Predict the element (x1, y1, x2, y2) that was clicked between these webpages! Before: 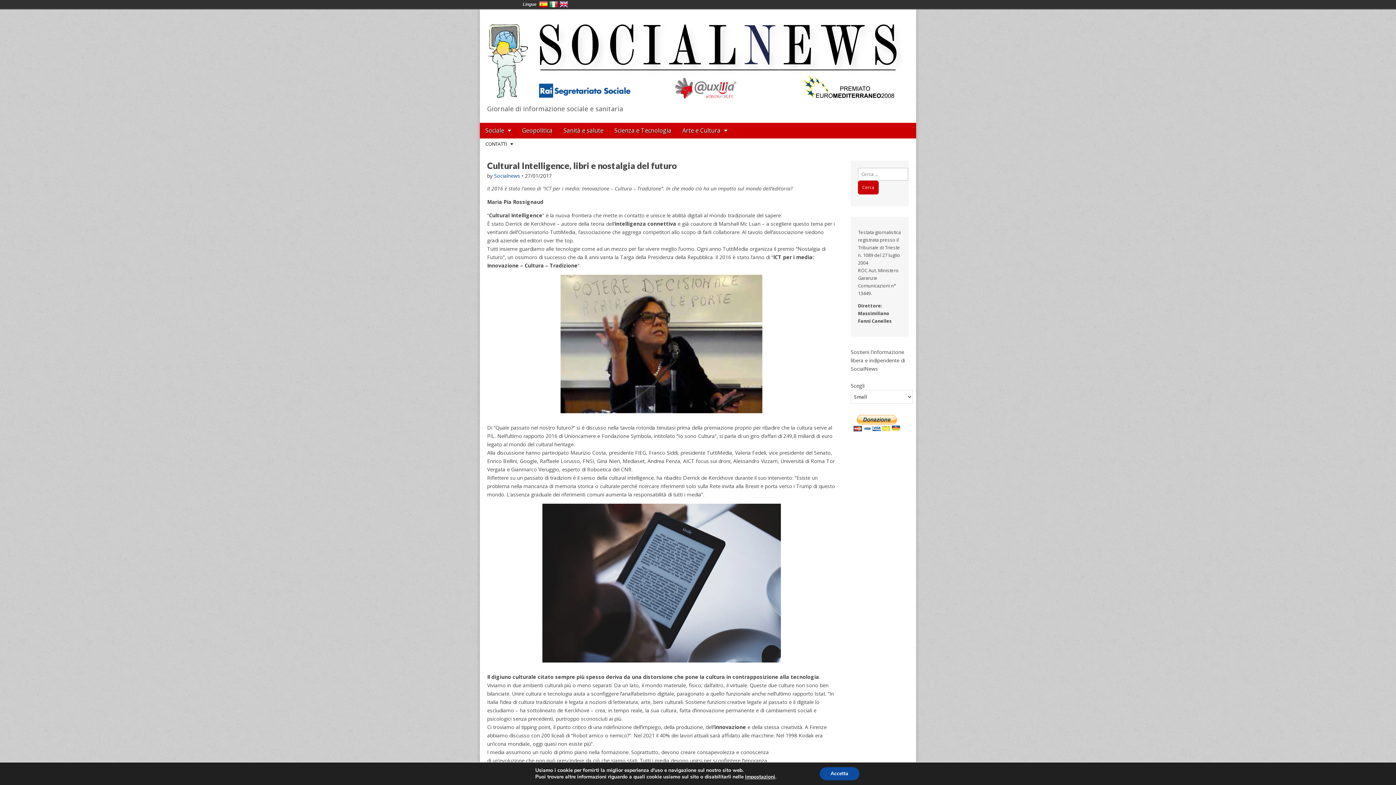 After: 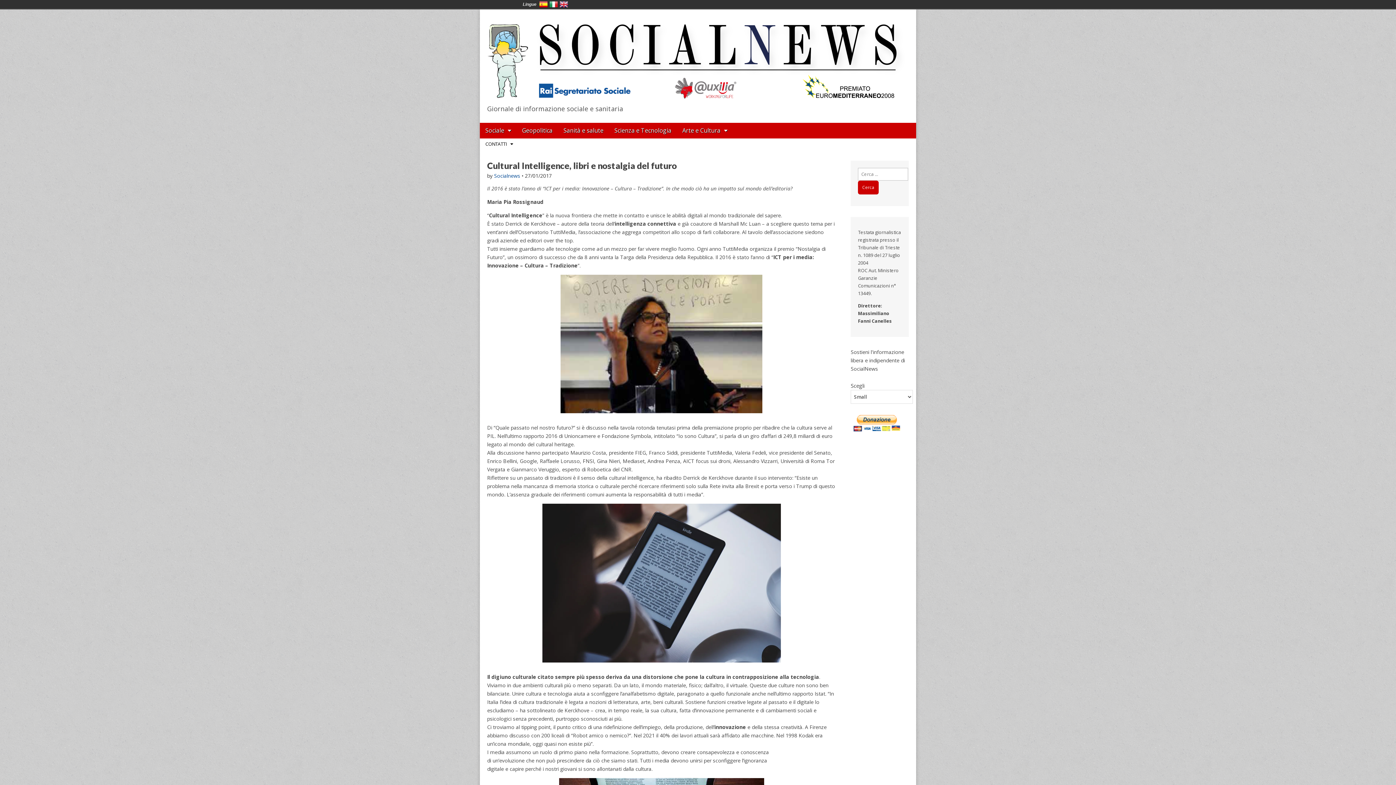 Action: label: Accetta bbox: (819, 767, 859, 780)